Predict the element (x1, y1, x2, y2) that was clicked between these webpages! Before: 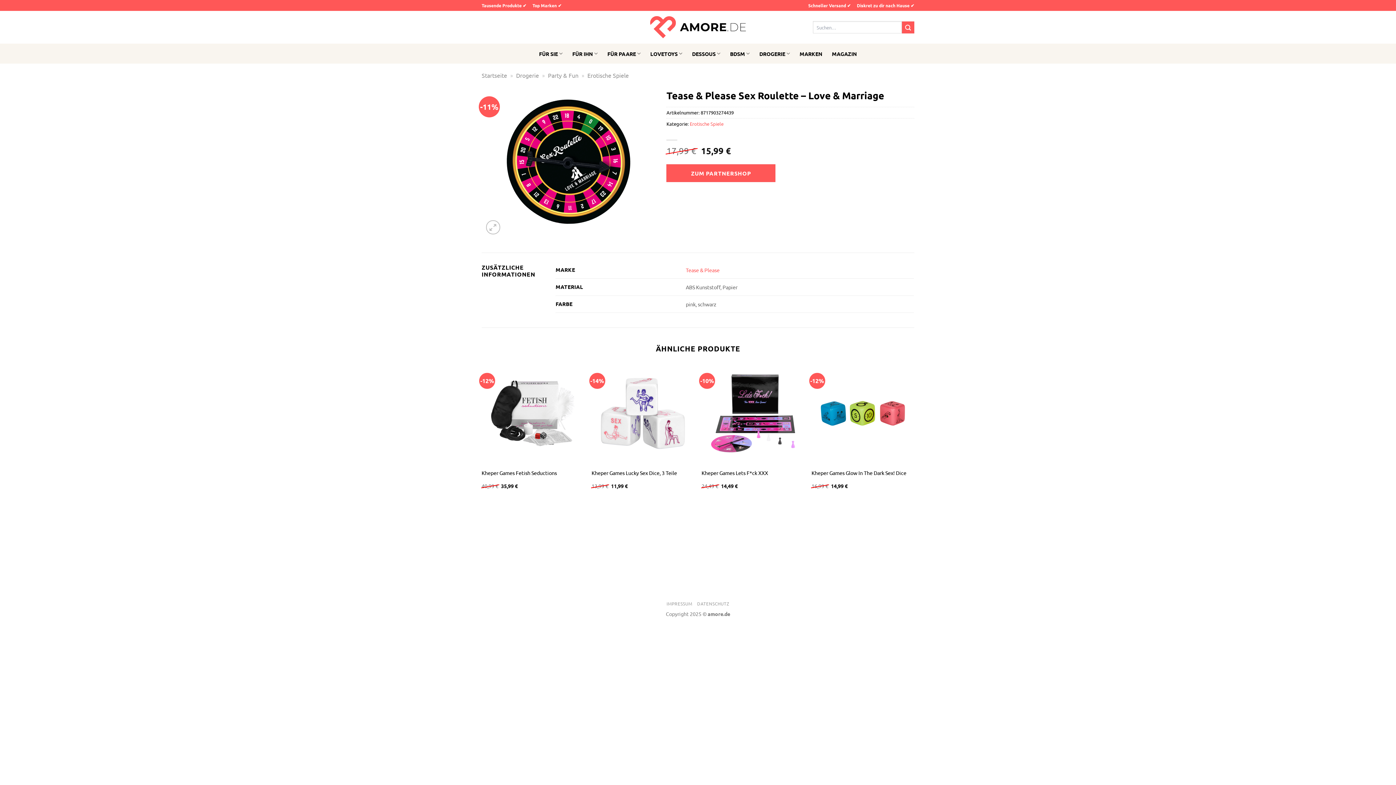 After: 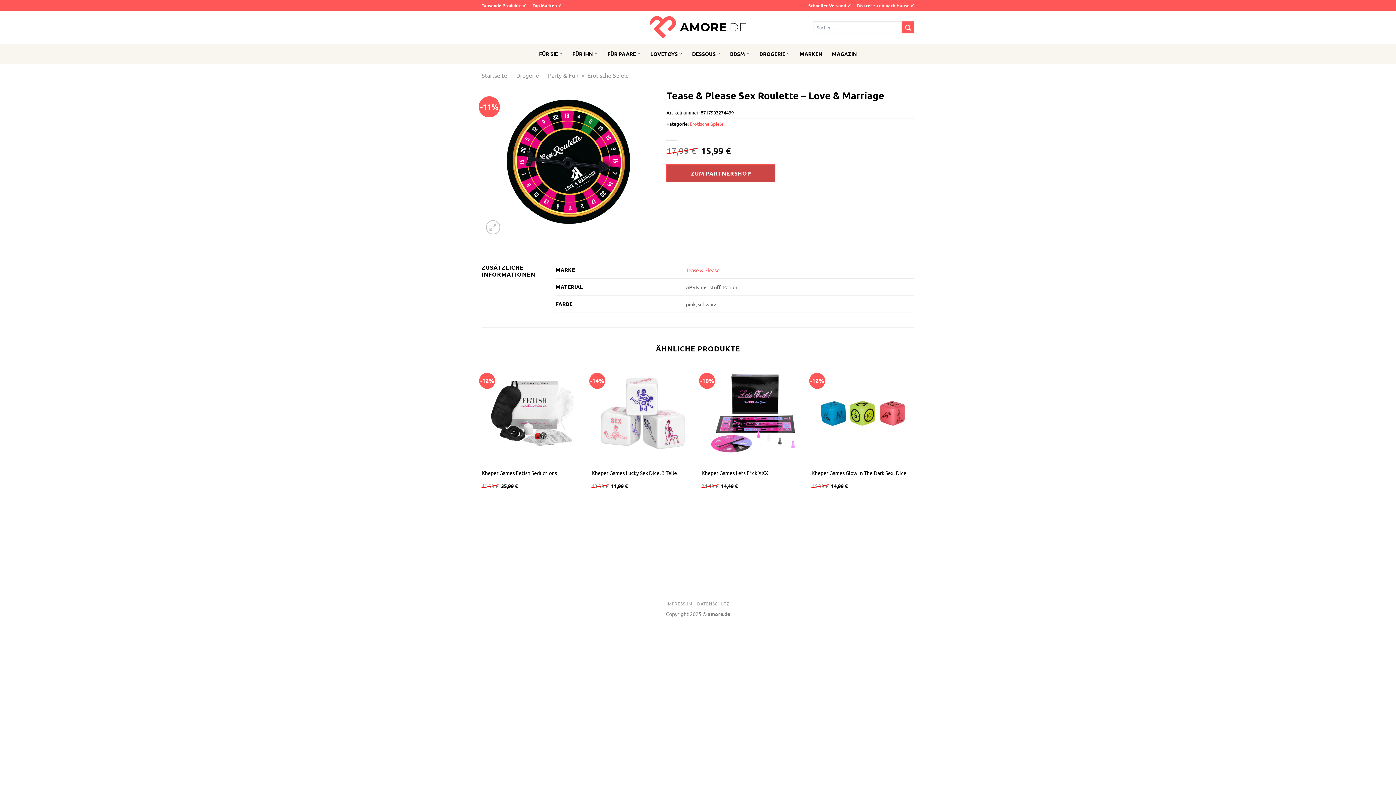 Action: label: ZUM PARTNERSHOP bbox: (666, 164, 775, 182)